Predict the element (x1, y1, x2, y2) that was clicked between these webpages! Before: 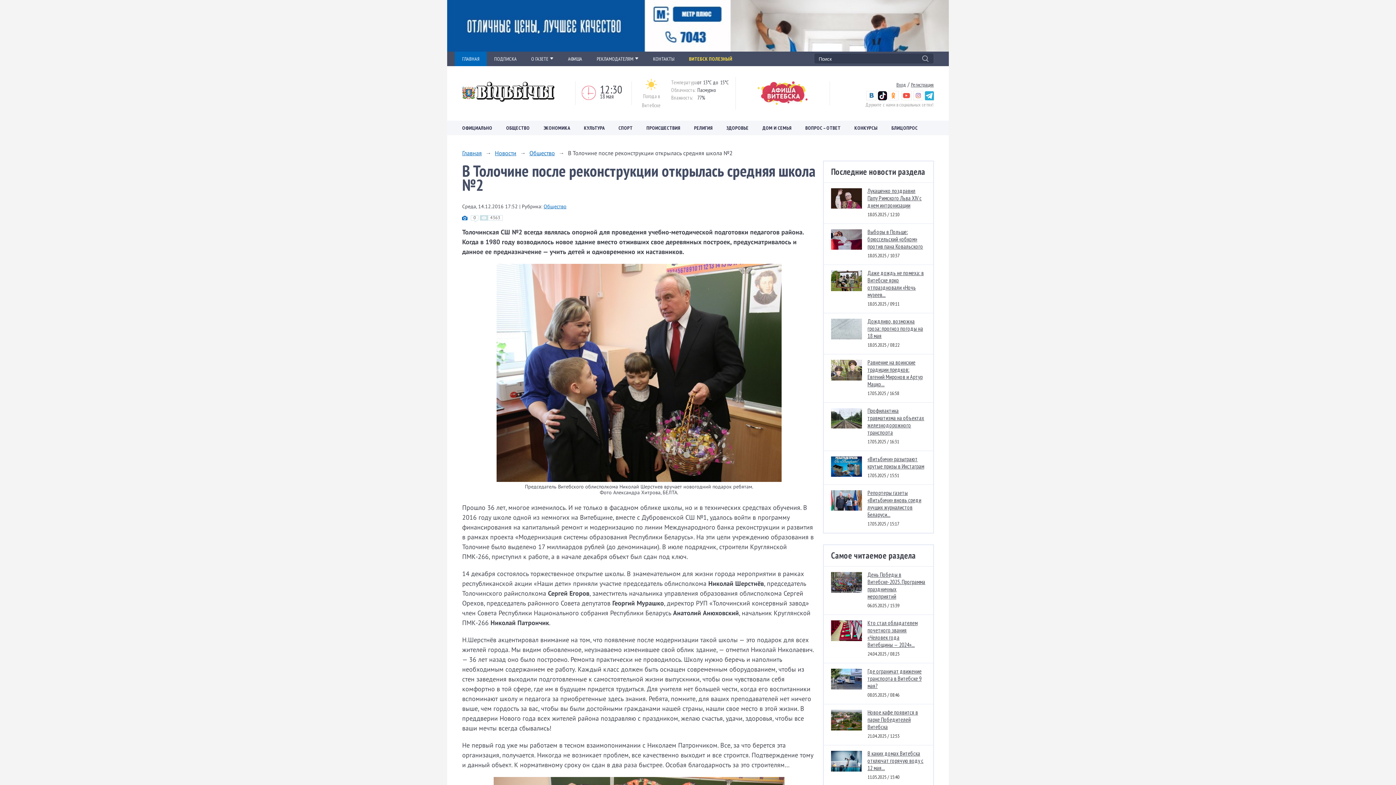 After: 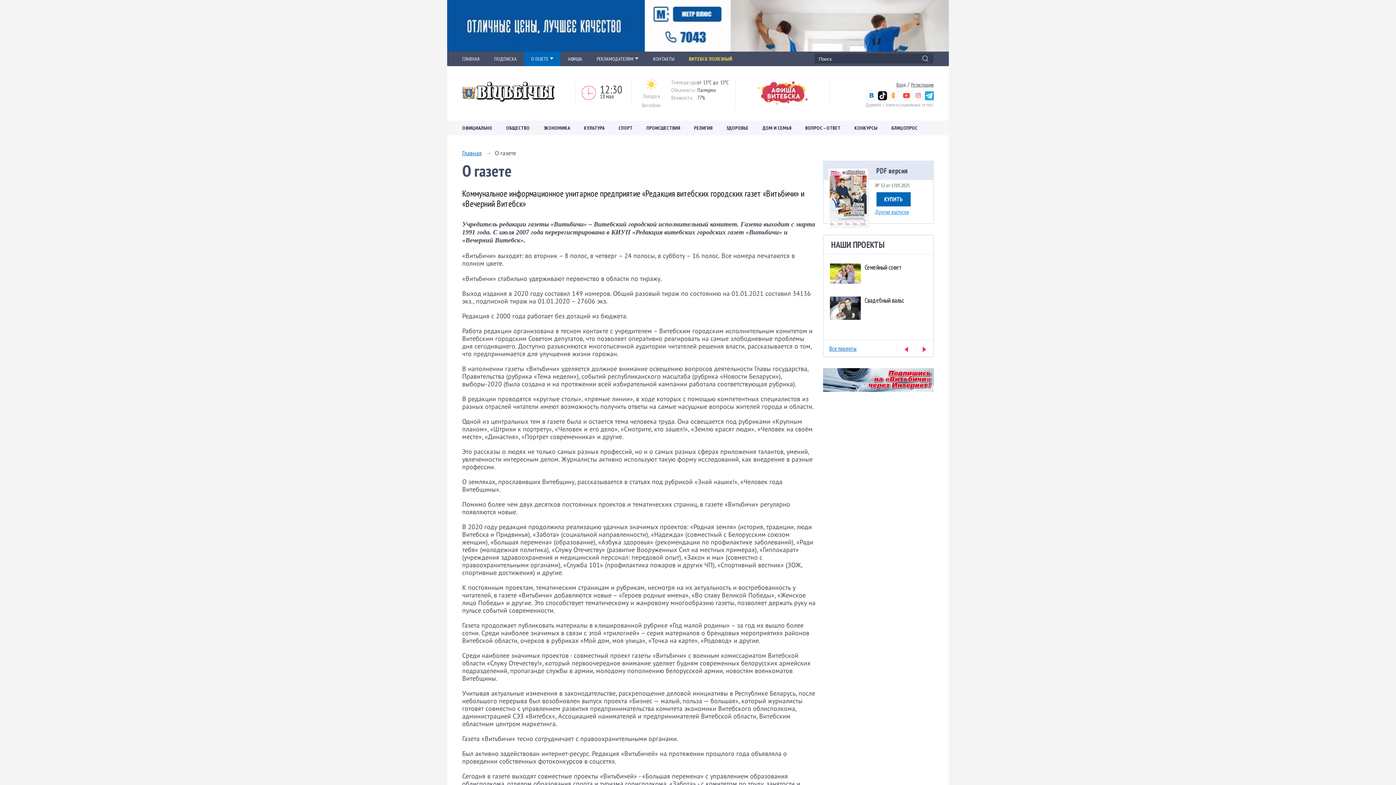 Action: label: О ГАЗЕТЕ bbox: (524, 51, 560, 66)